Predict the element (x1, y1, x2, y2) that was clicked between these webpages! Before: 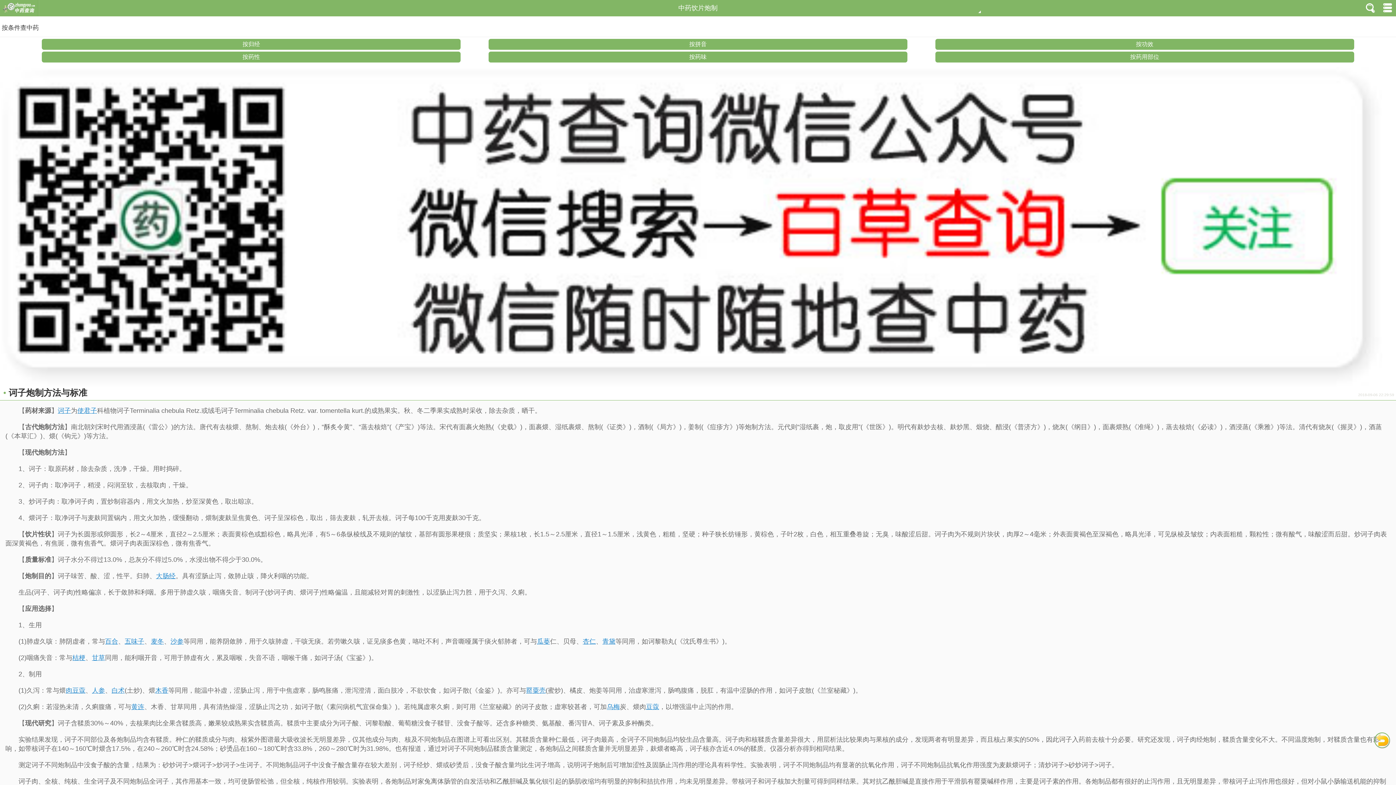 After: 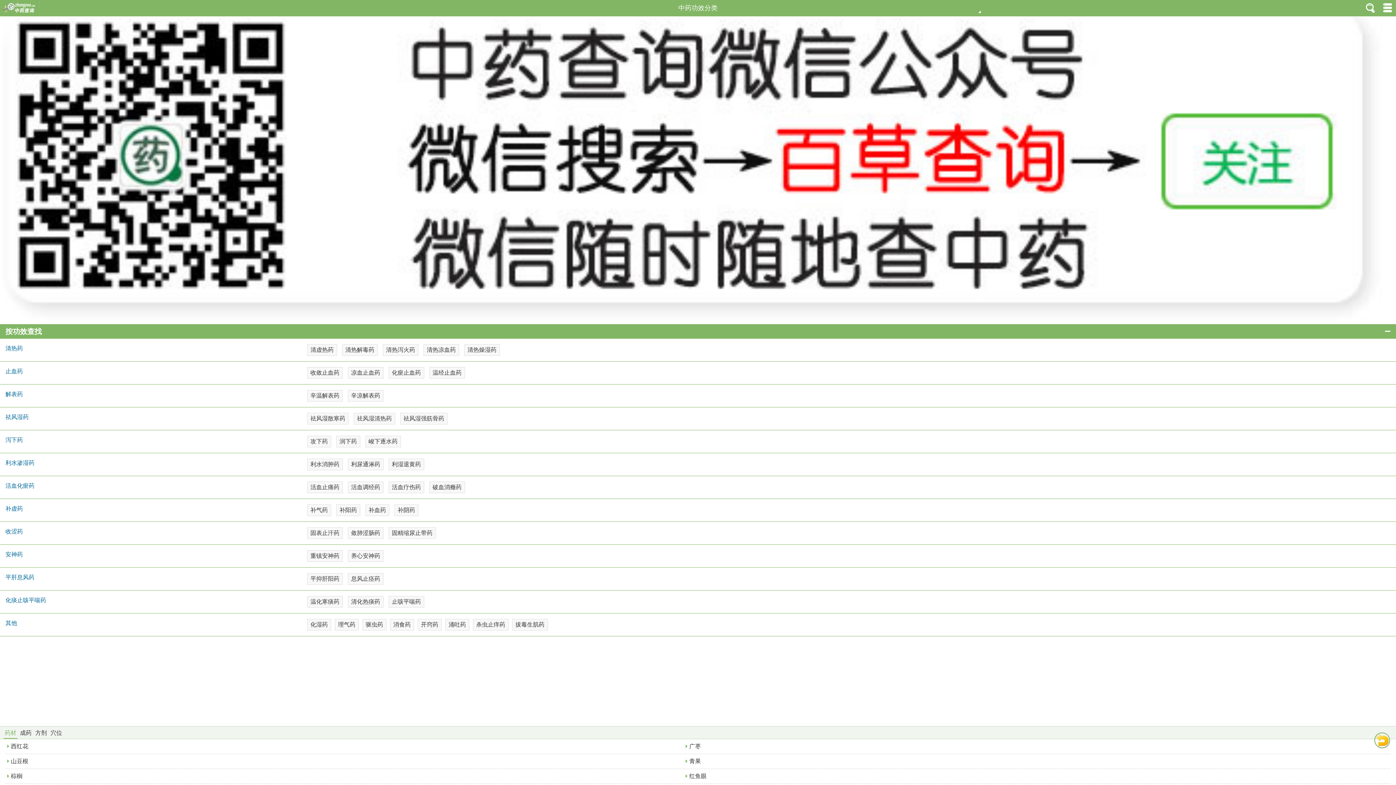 Action: label: 按功效 bbox: (935, 38, 1354, 49)